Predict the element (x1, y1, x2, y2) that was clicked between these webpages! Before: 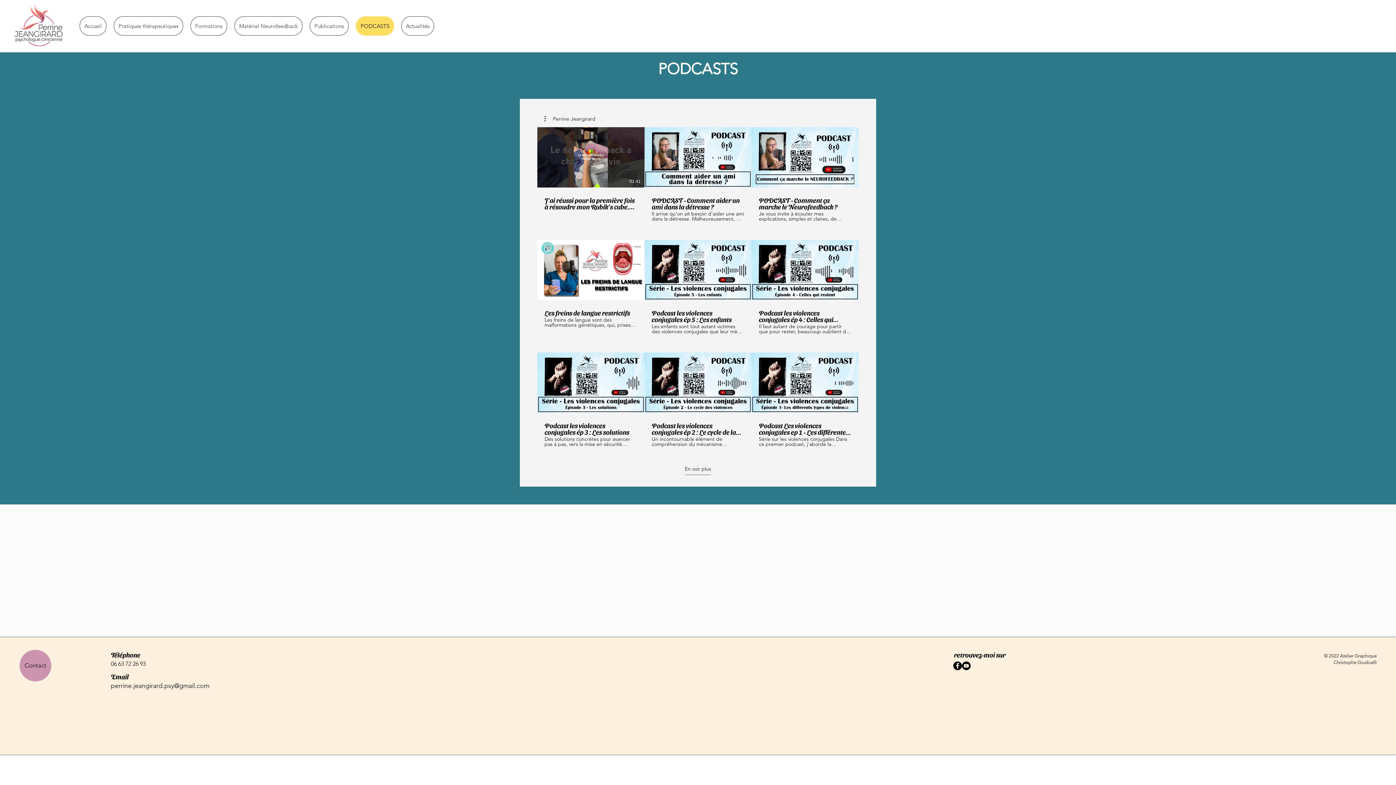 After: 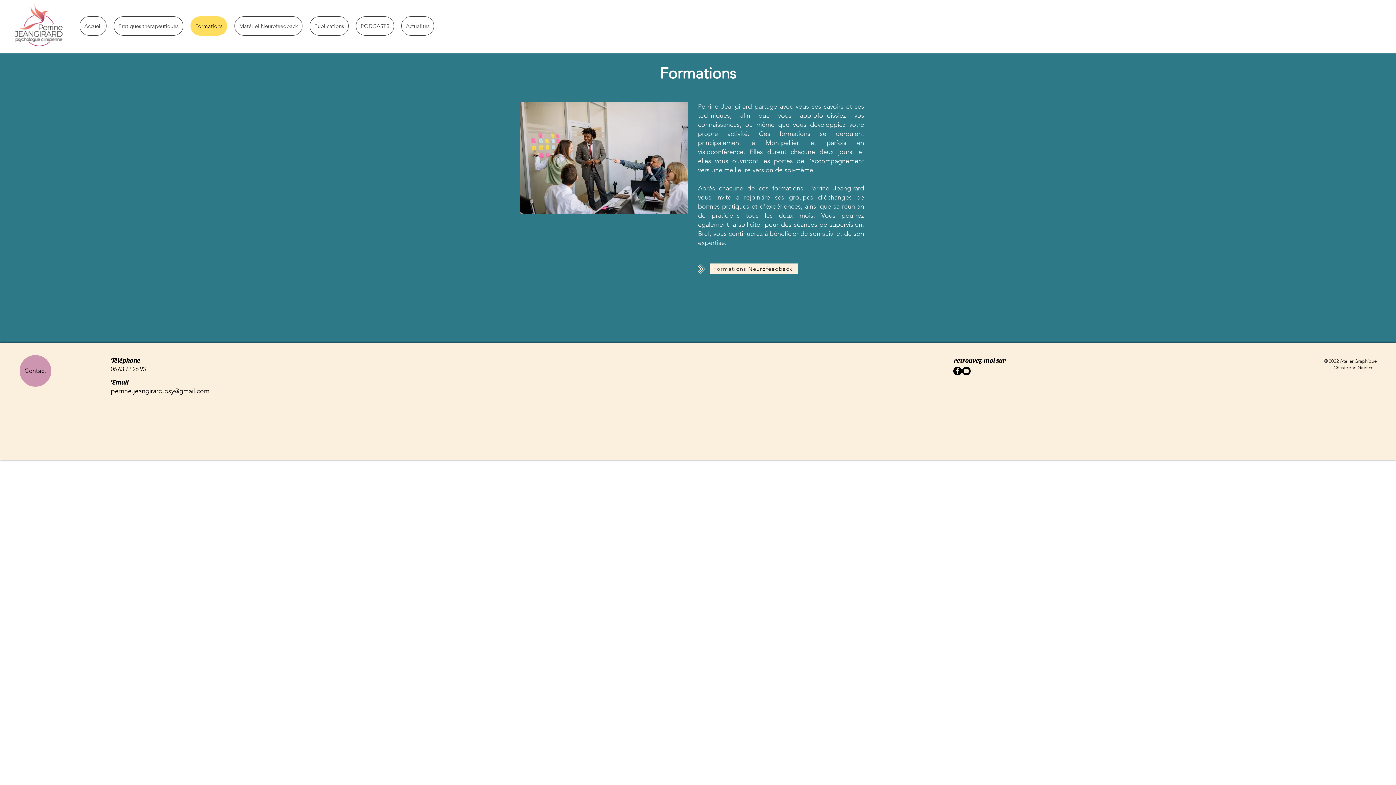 Action: label: Formations bbox: (190, 16, 227, 35)